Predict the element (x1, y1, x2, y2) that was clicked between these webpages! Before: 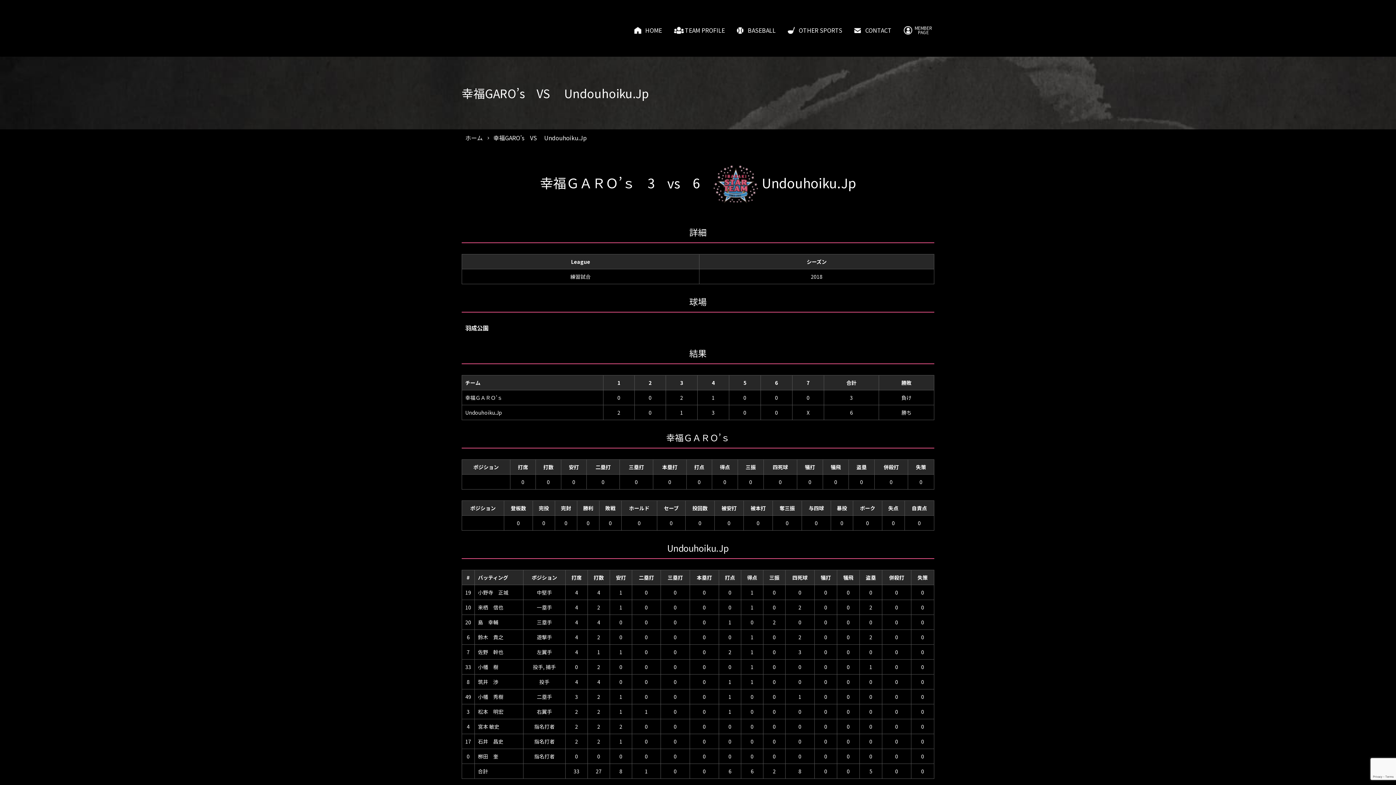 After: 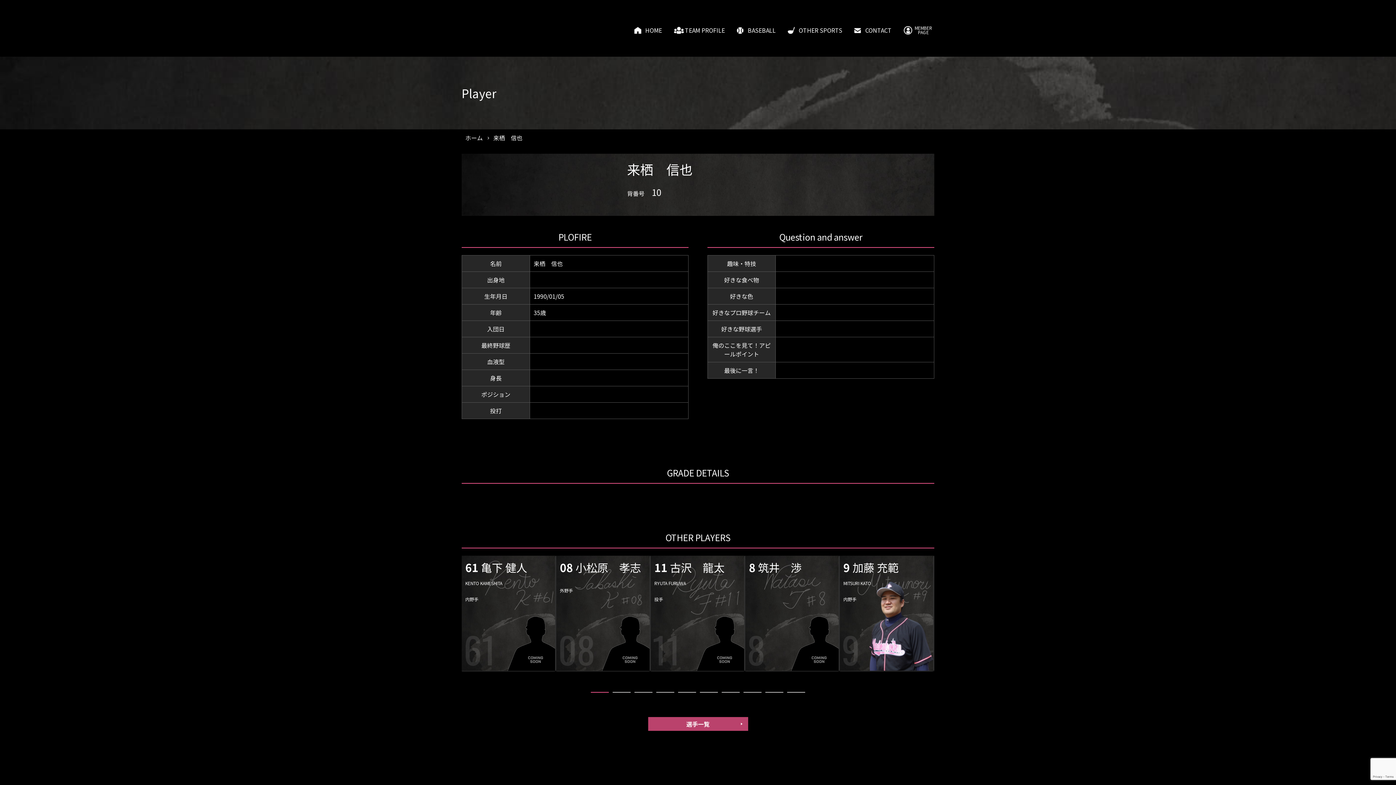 Action: label: 来栖　信也 bbox: (478, 604, 503, 611)